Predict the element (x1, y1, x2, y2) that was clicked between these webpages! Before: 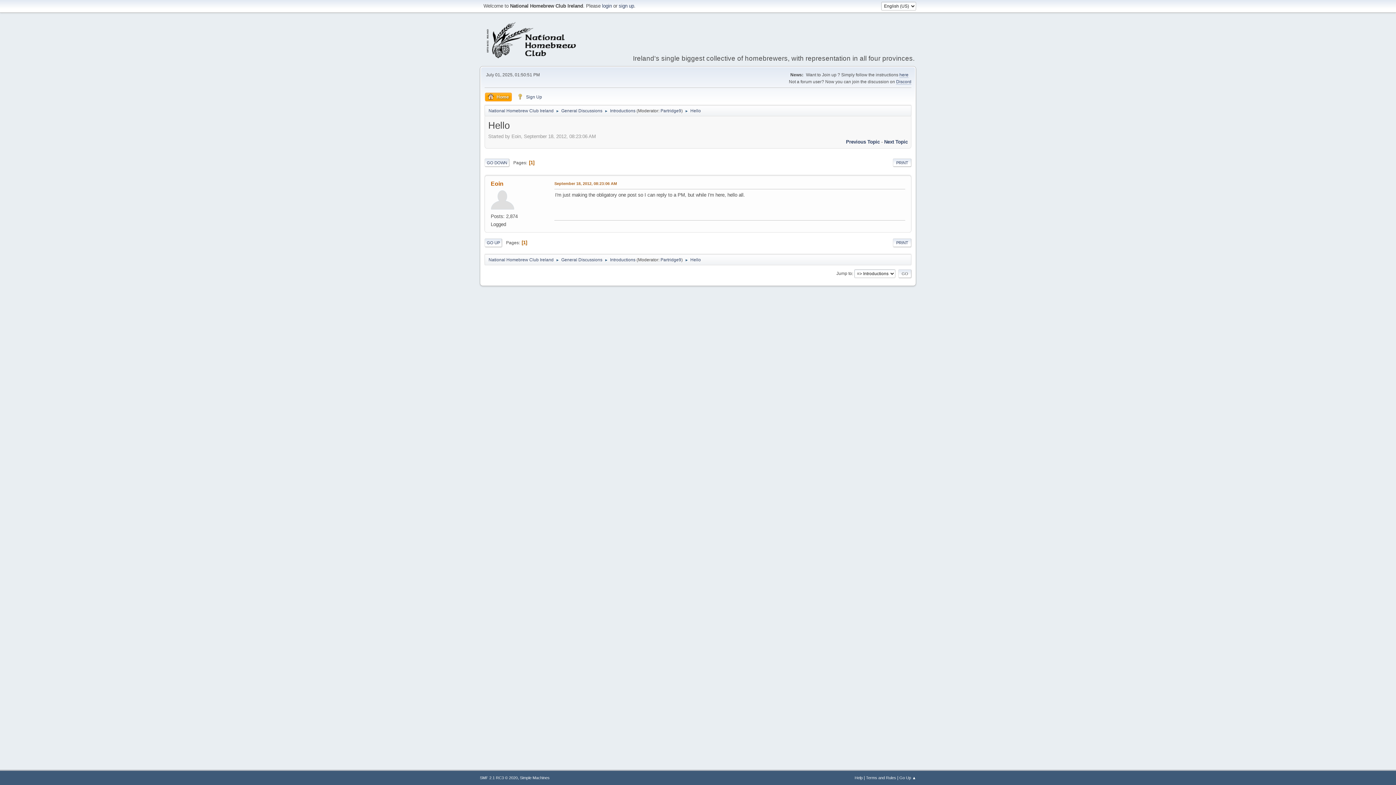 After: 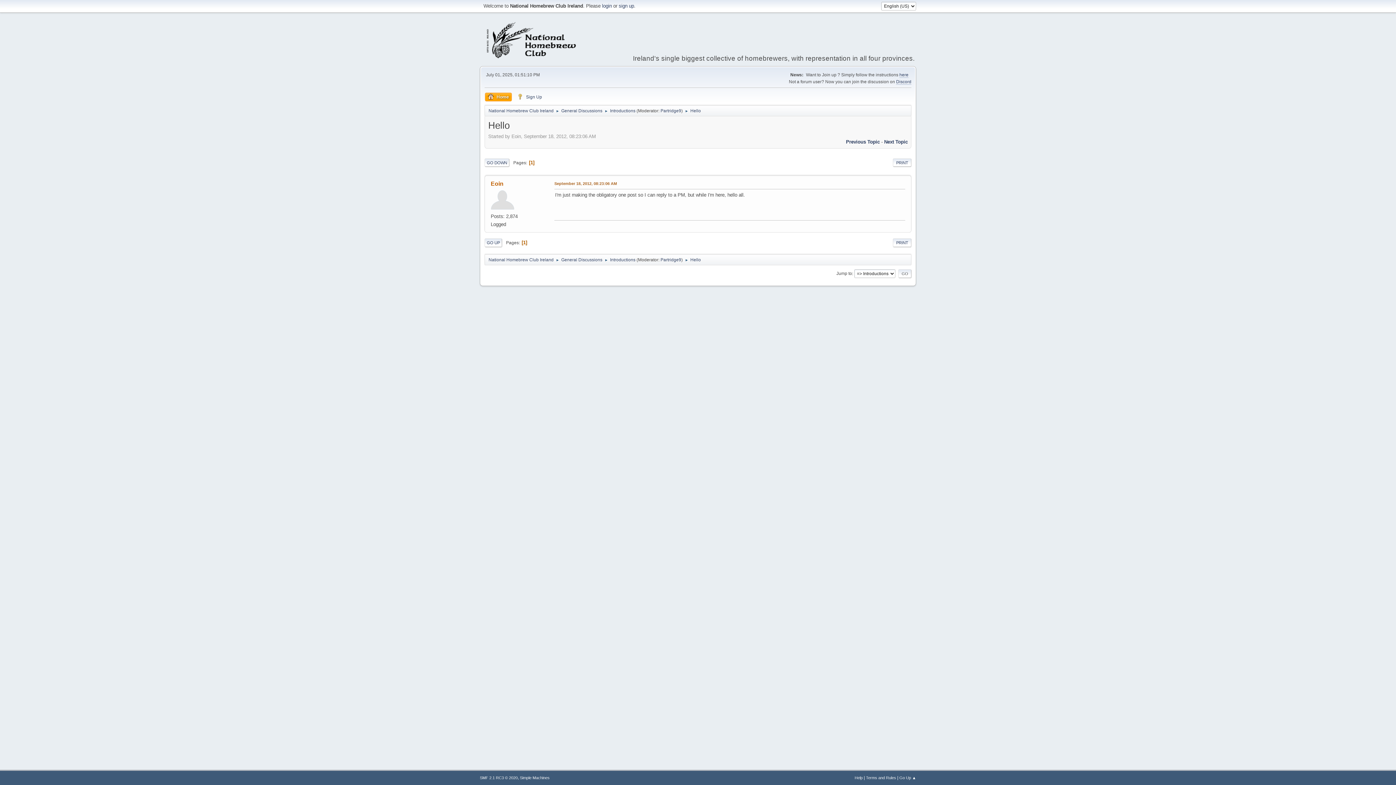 Action: bbox: (690, 253, 701, 264) label: Hello